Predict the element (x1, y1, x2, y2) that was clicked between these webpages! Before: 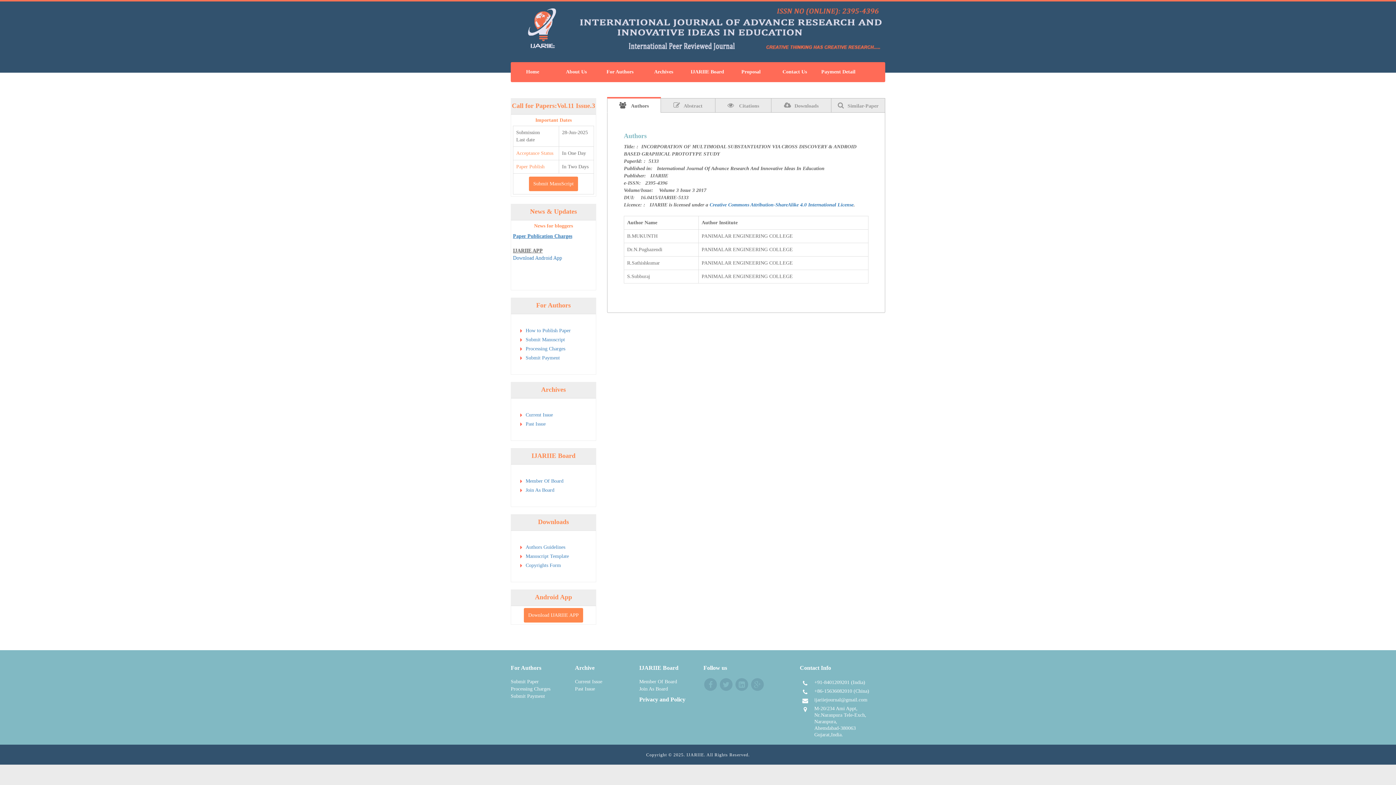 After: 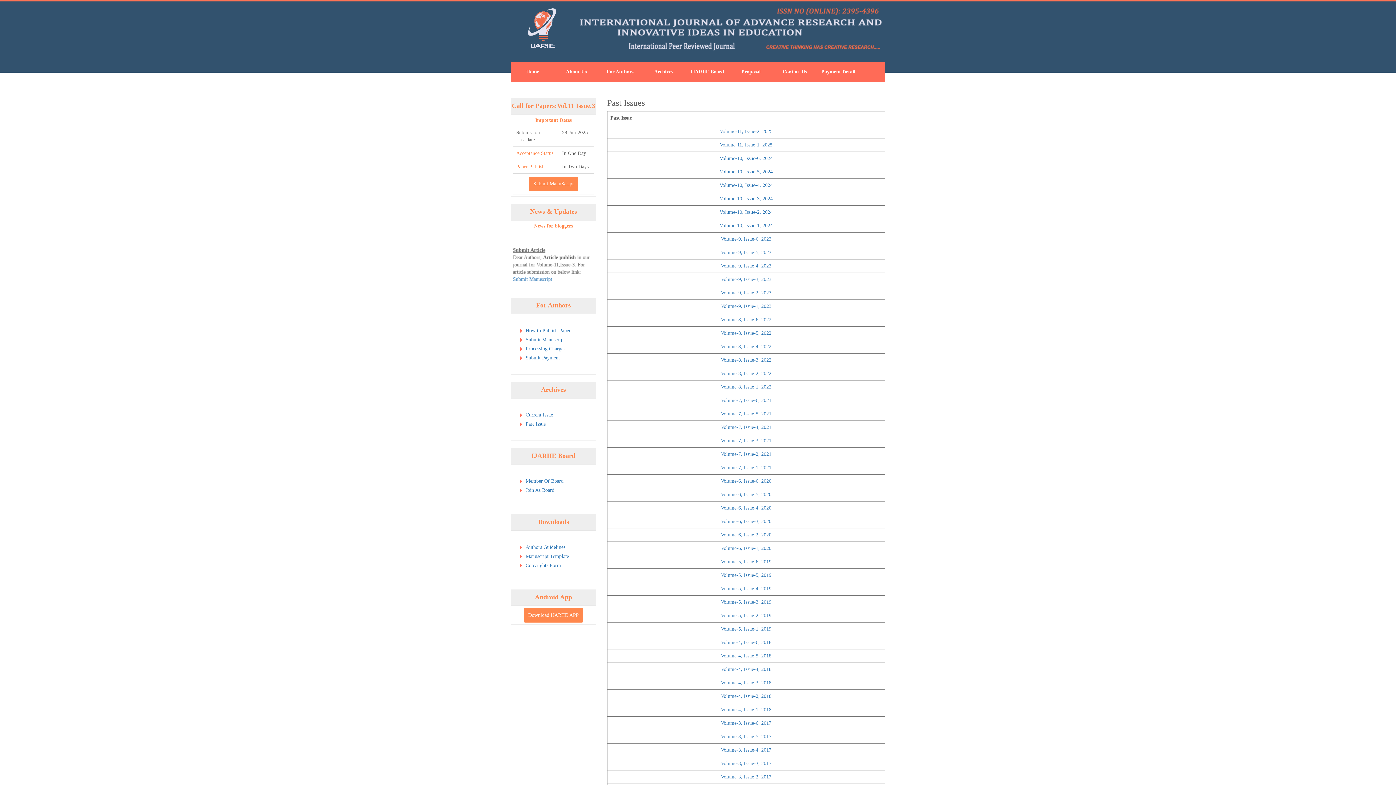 Action: bbox: (575, 686, 595, 692) label: Past Issue